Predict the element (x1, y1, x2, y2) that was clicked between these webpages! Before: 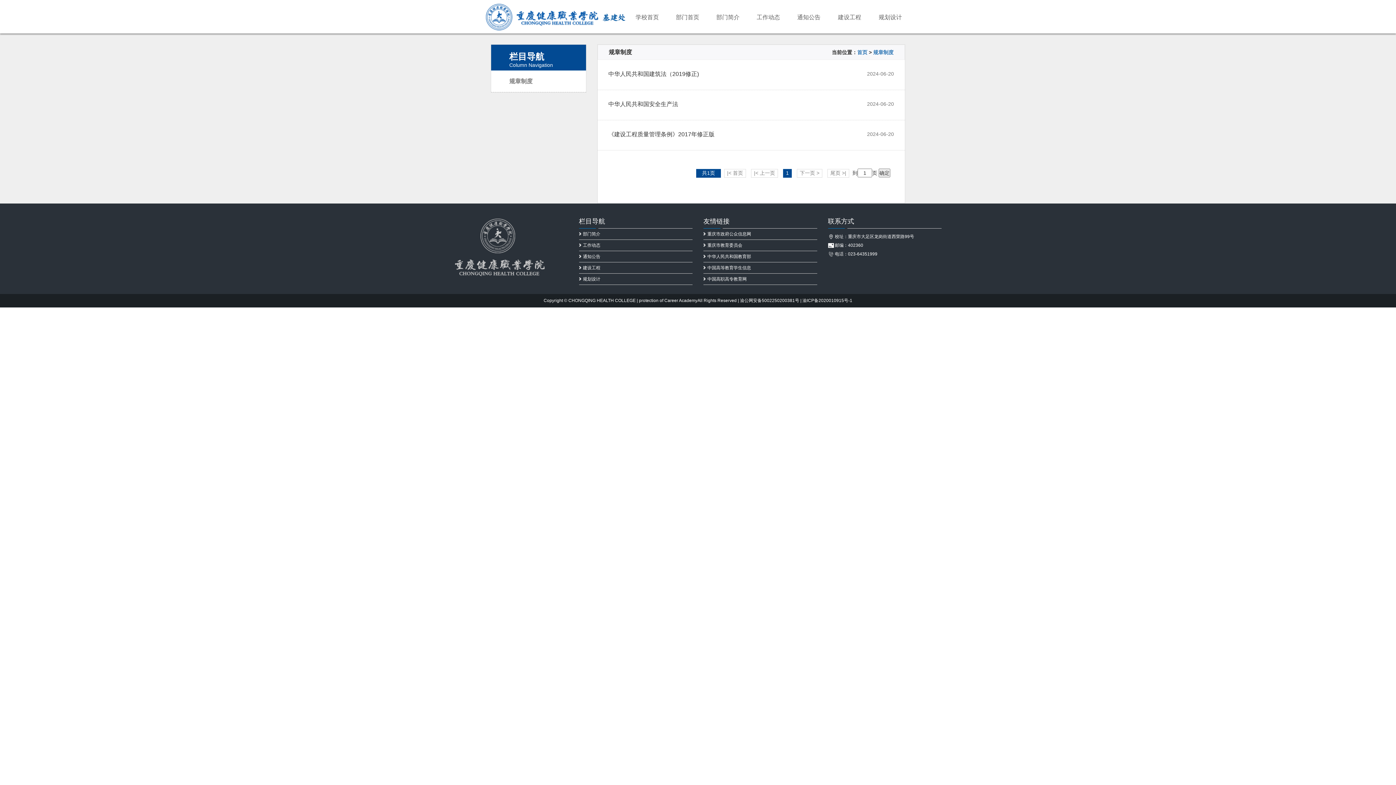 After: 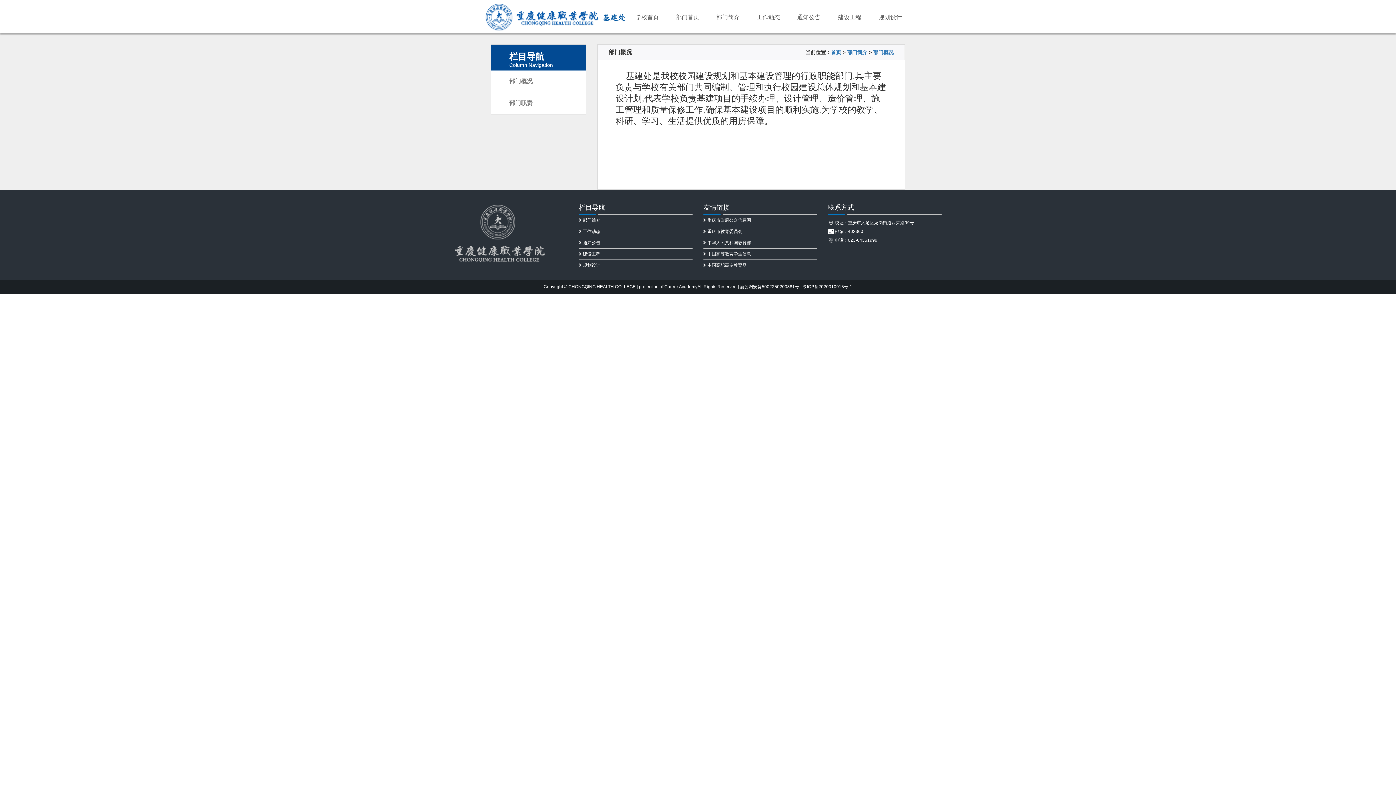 Action: bbox: (579, 231, 600, 236) label: 部门简介